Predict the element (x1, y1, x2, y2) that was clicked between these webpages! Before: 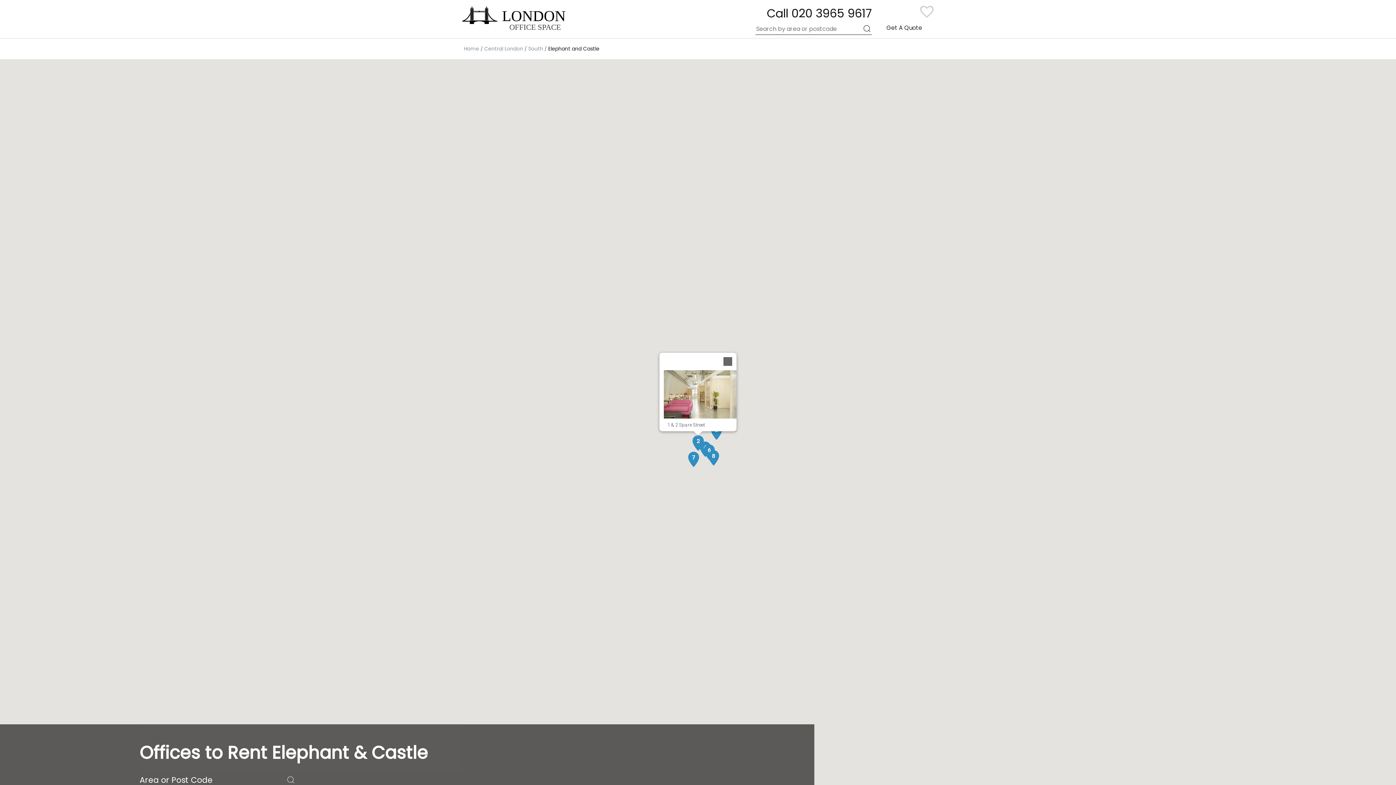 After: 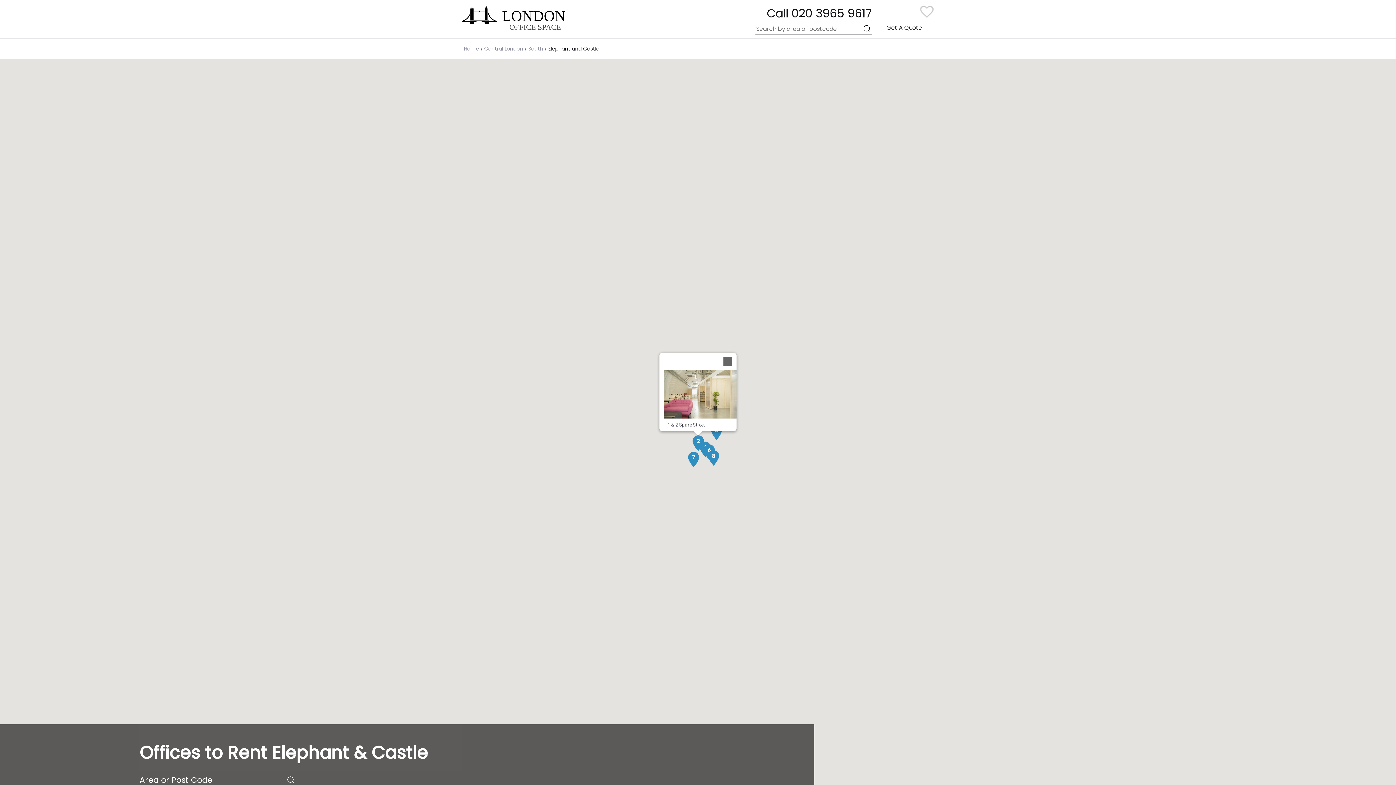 Action: label: Call 020 3965 9617 bbox: (766, 3, 872, 23)